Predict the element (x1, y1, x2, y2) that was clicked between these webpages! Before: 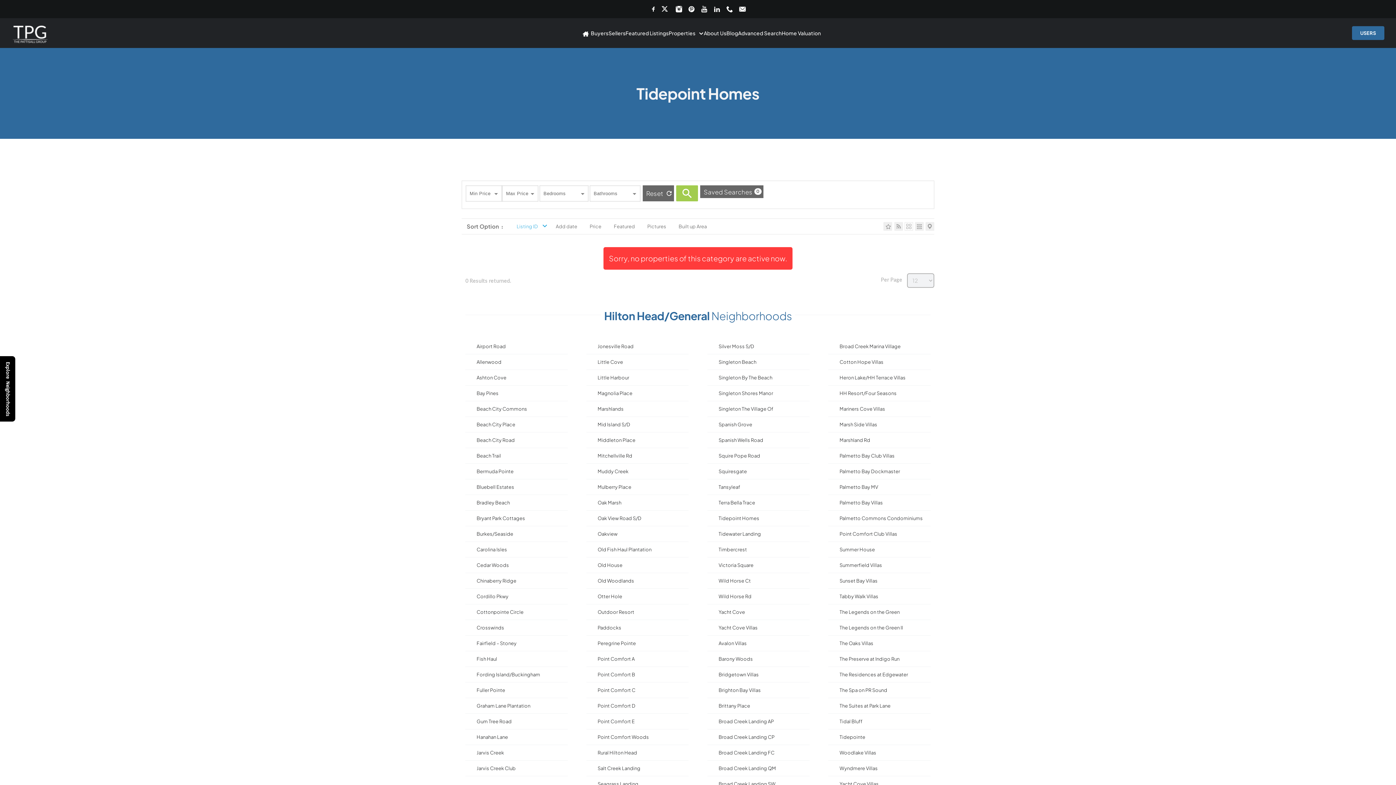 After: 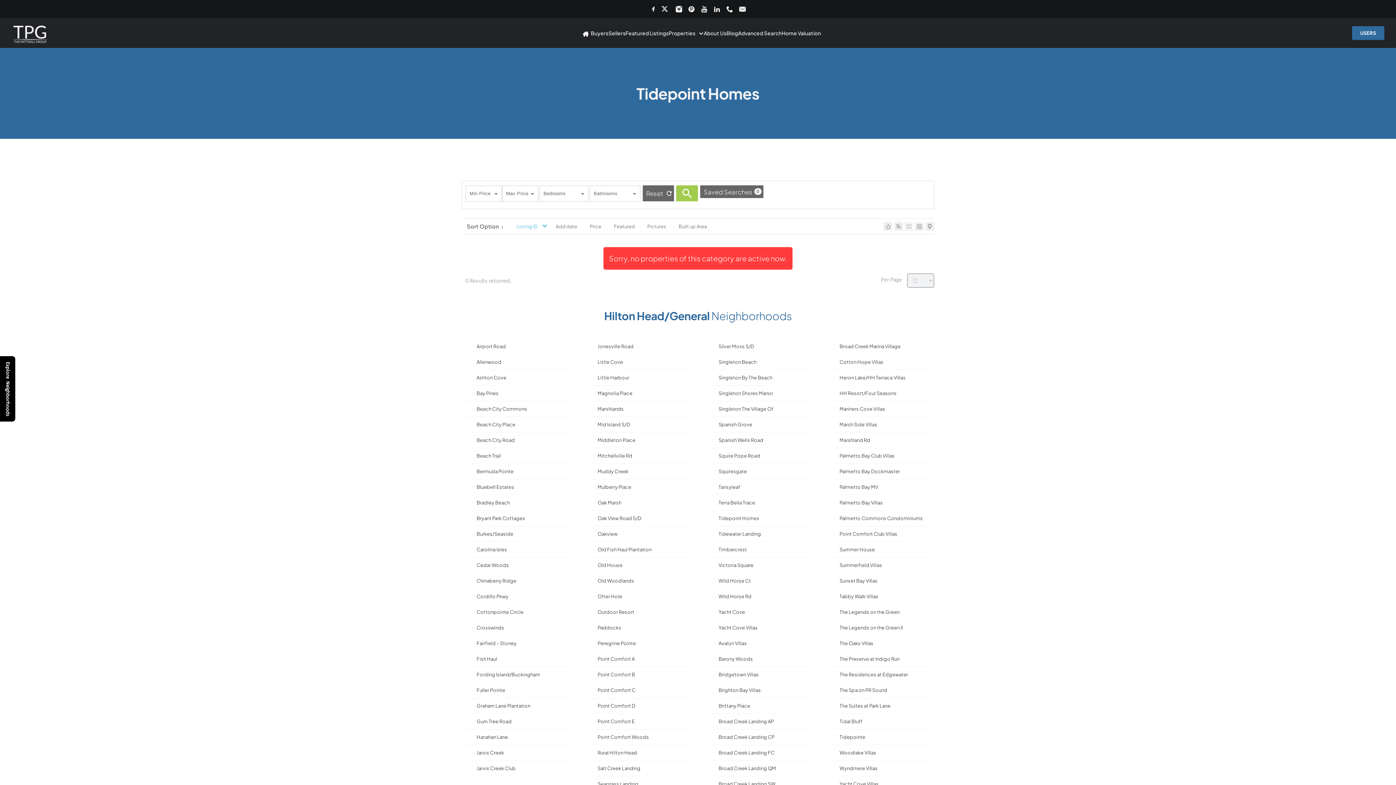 Action: bbox: (894, 222, 903, 230)